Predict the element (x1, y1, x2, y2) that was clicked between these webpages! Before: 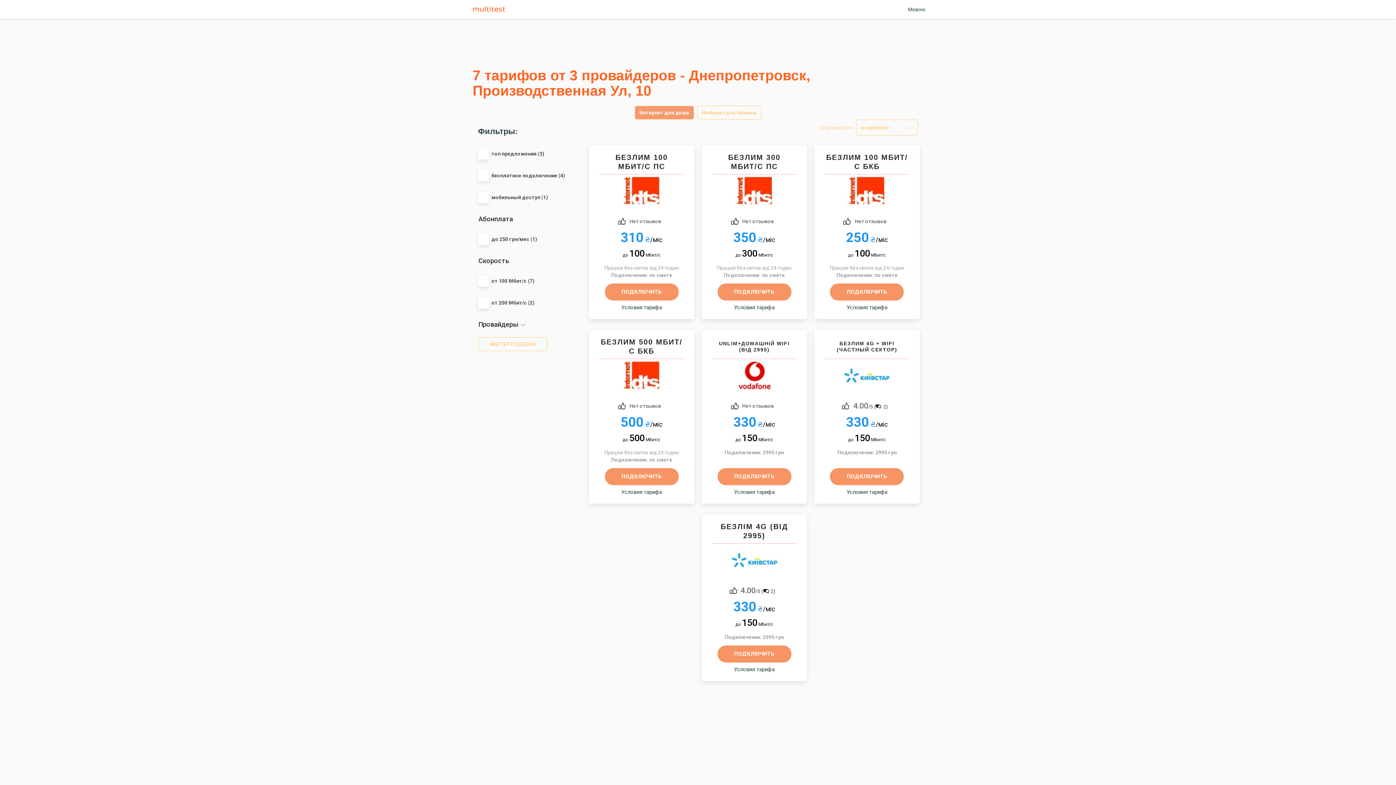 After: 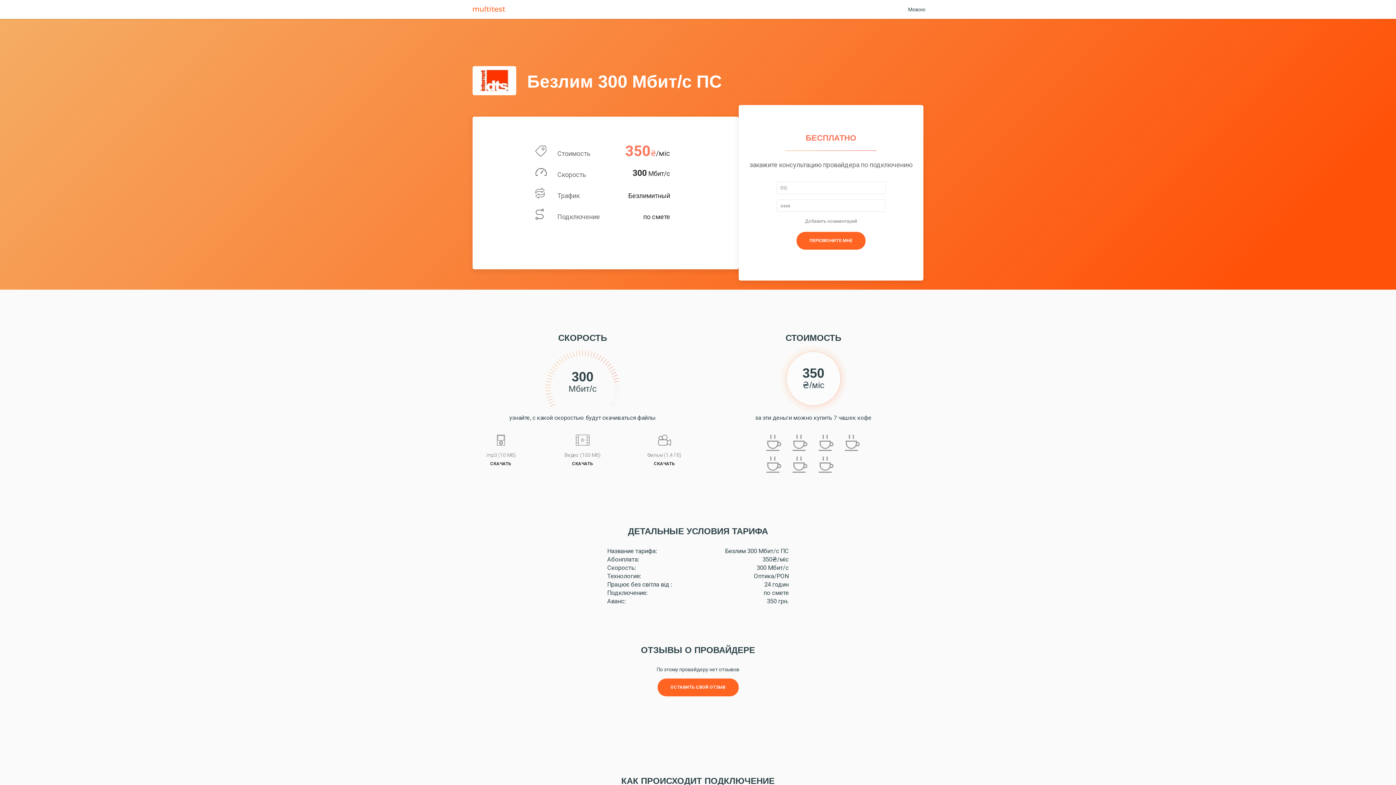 Action: bbox: (712, 152, 796, 171) label: БЕЗЛИМ 300 МБИТ/C ПС